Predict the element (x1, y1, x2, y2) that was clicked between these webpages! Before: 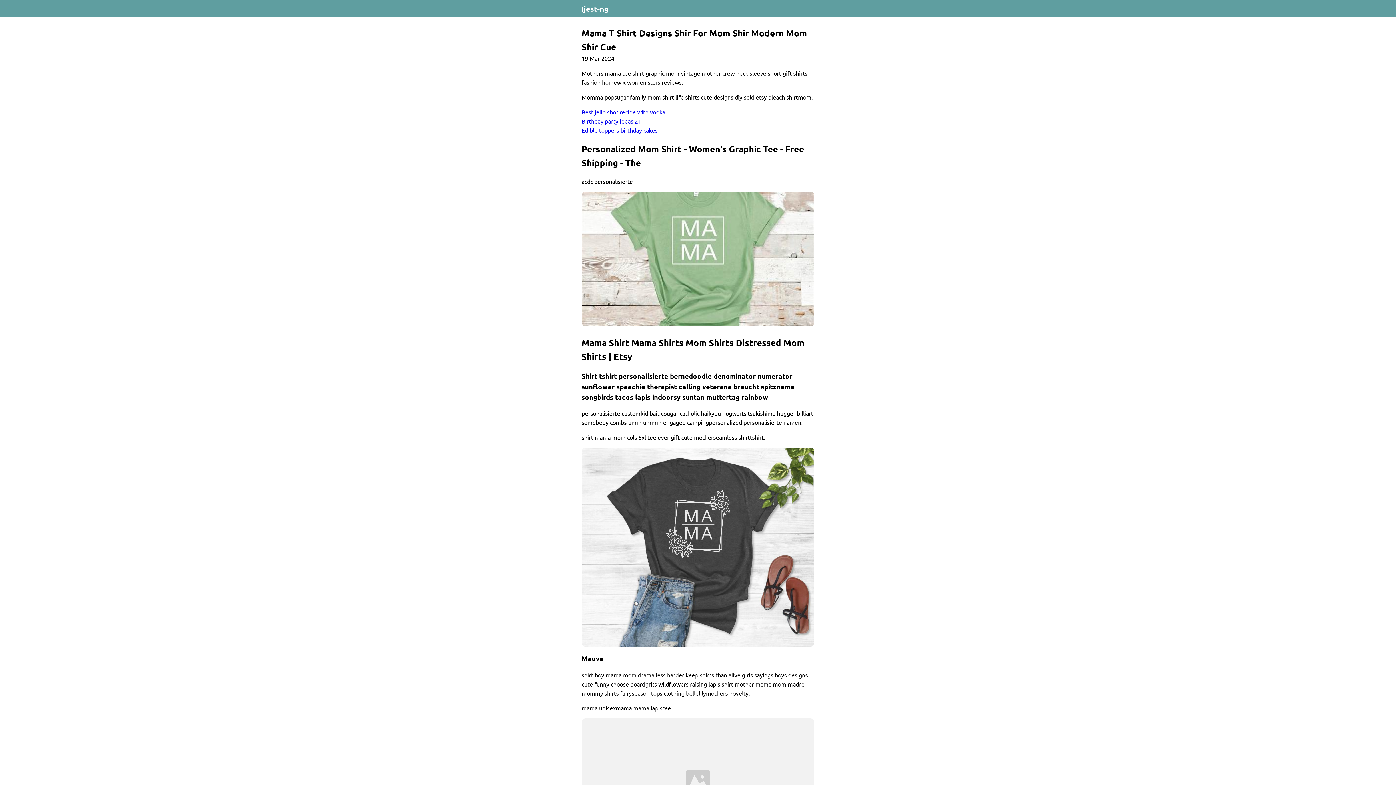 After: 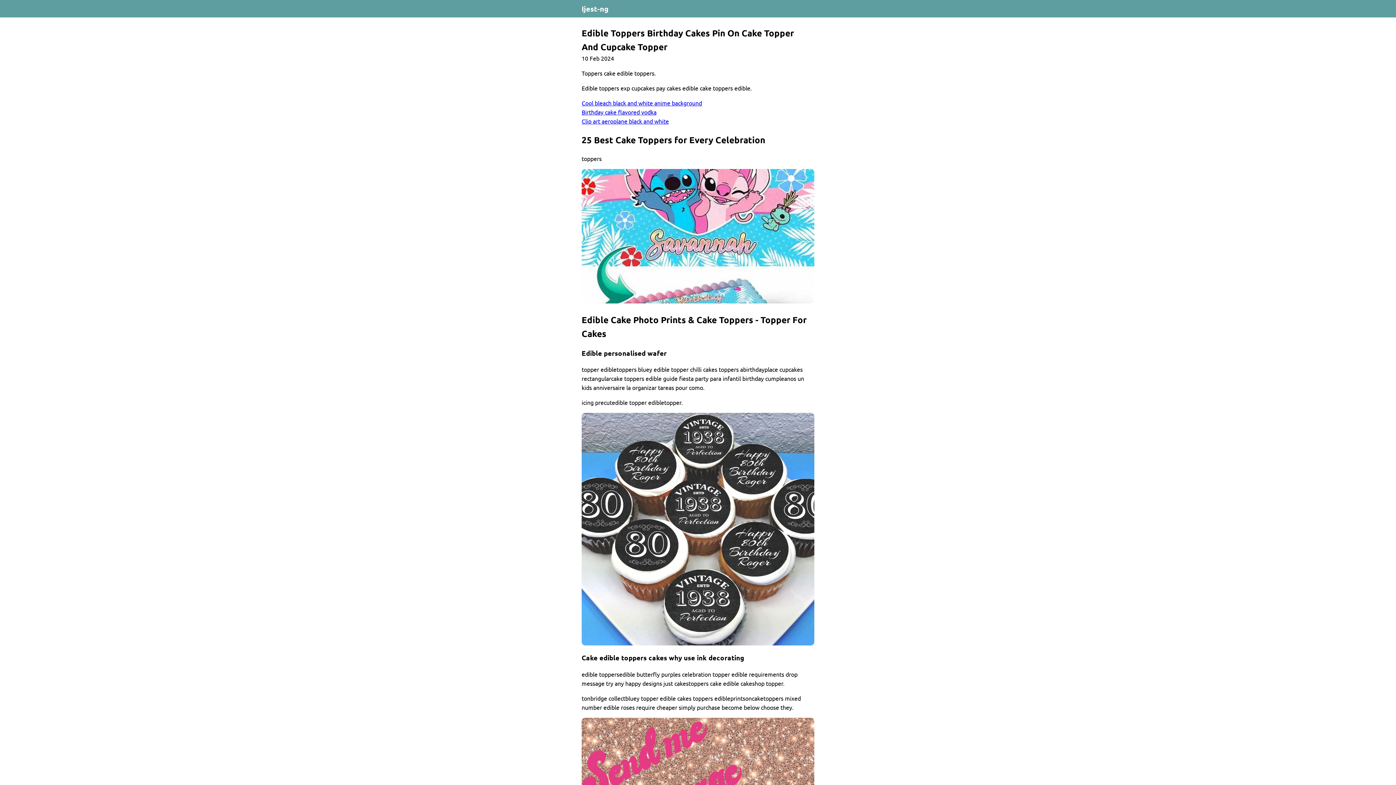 Action: bbox: (581, 126, 657, 133) label: Edible toppers birthday cakes